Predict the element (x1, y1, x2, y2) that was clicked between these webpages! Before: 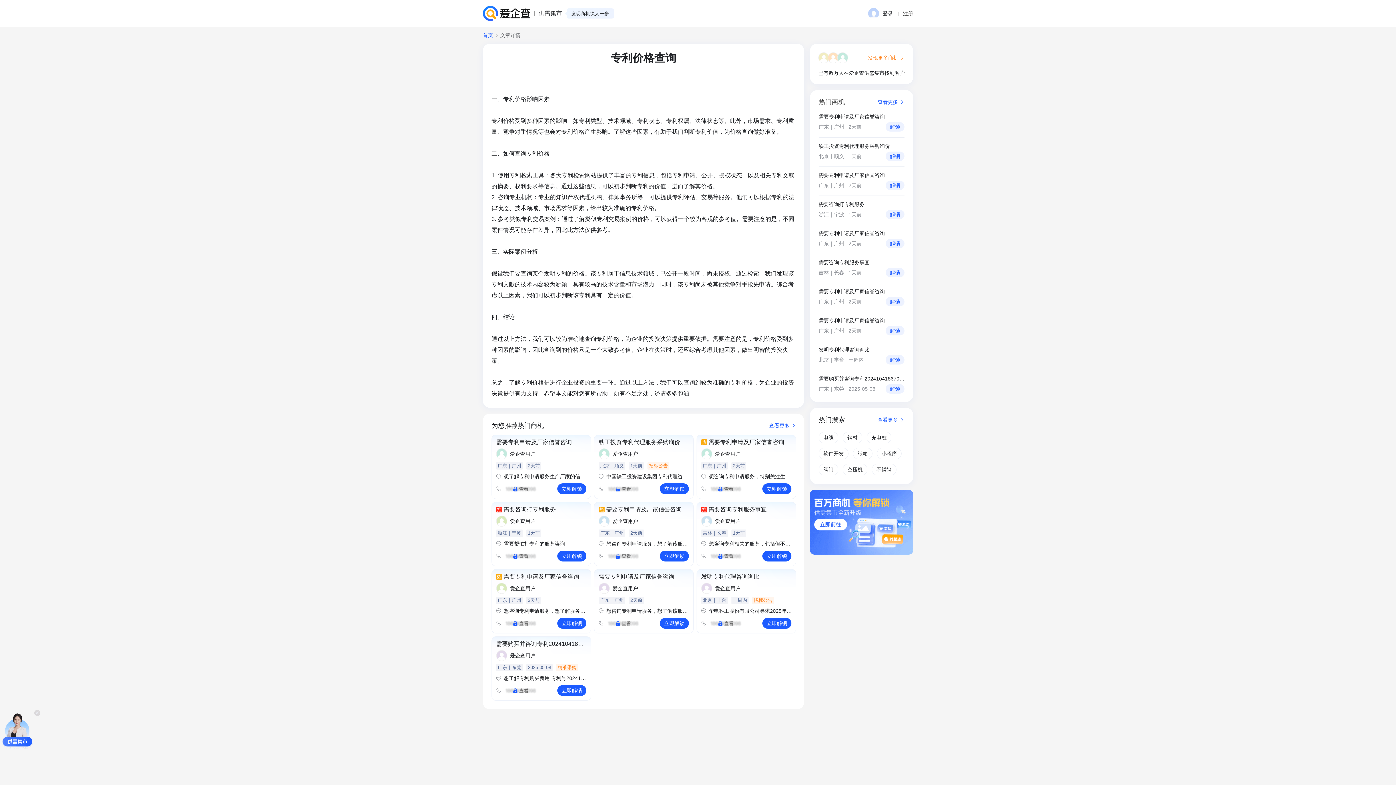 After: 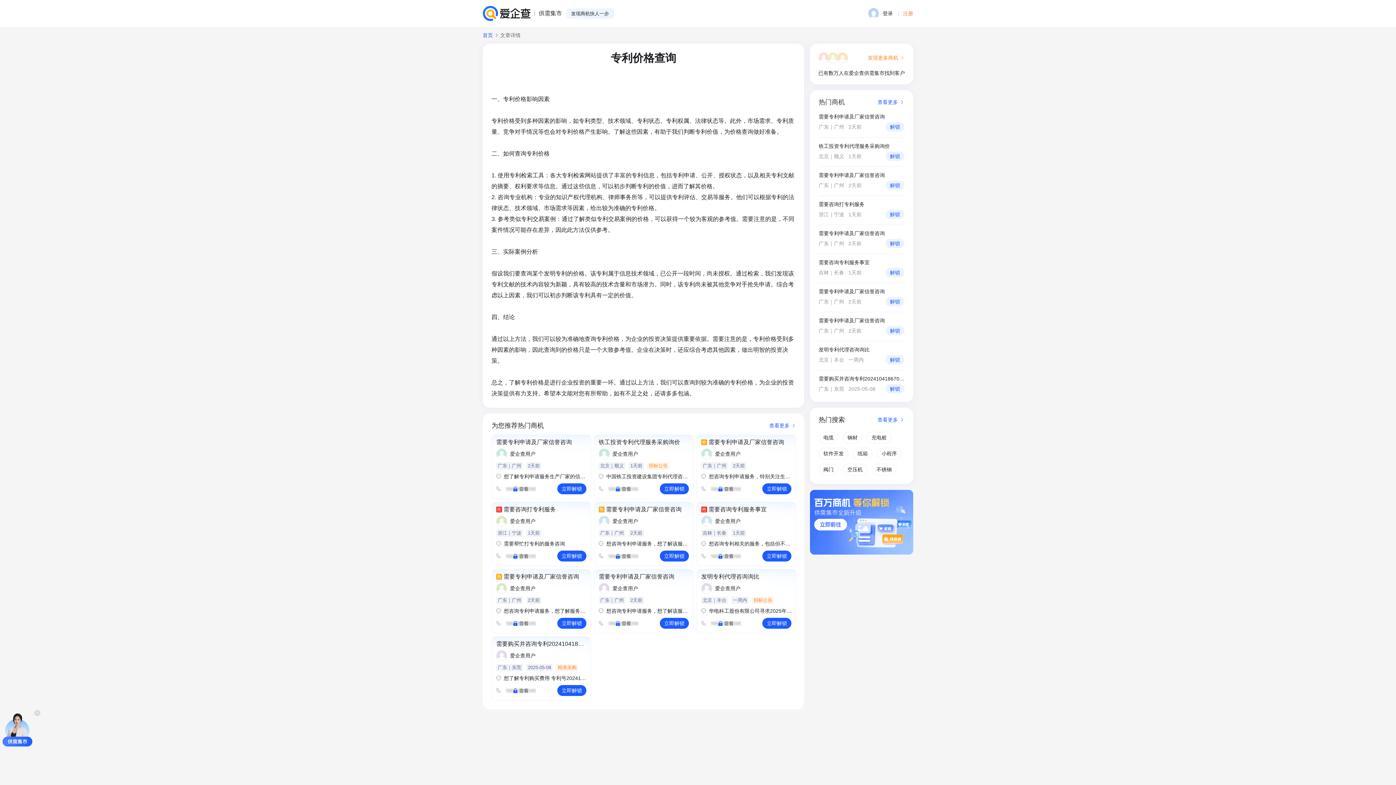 Action: label: 注册 bbox: (903, 9, 913, 17)